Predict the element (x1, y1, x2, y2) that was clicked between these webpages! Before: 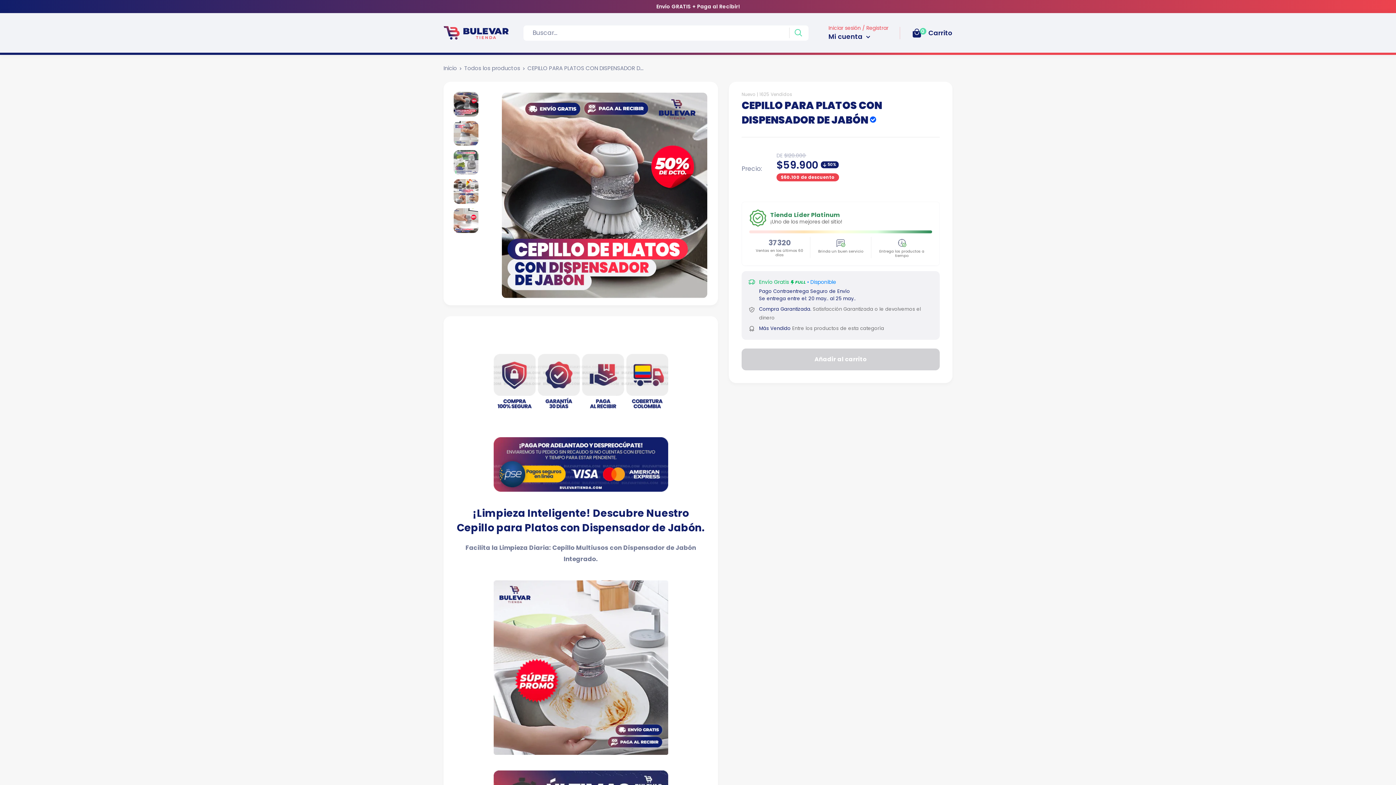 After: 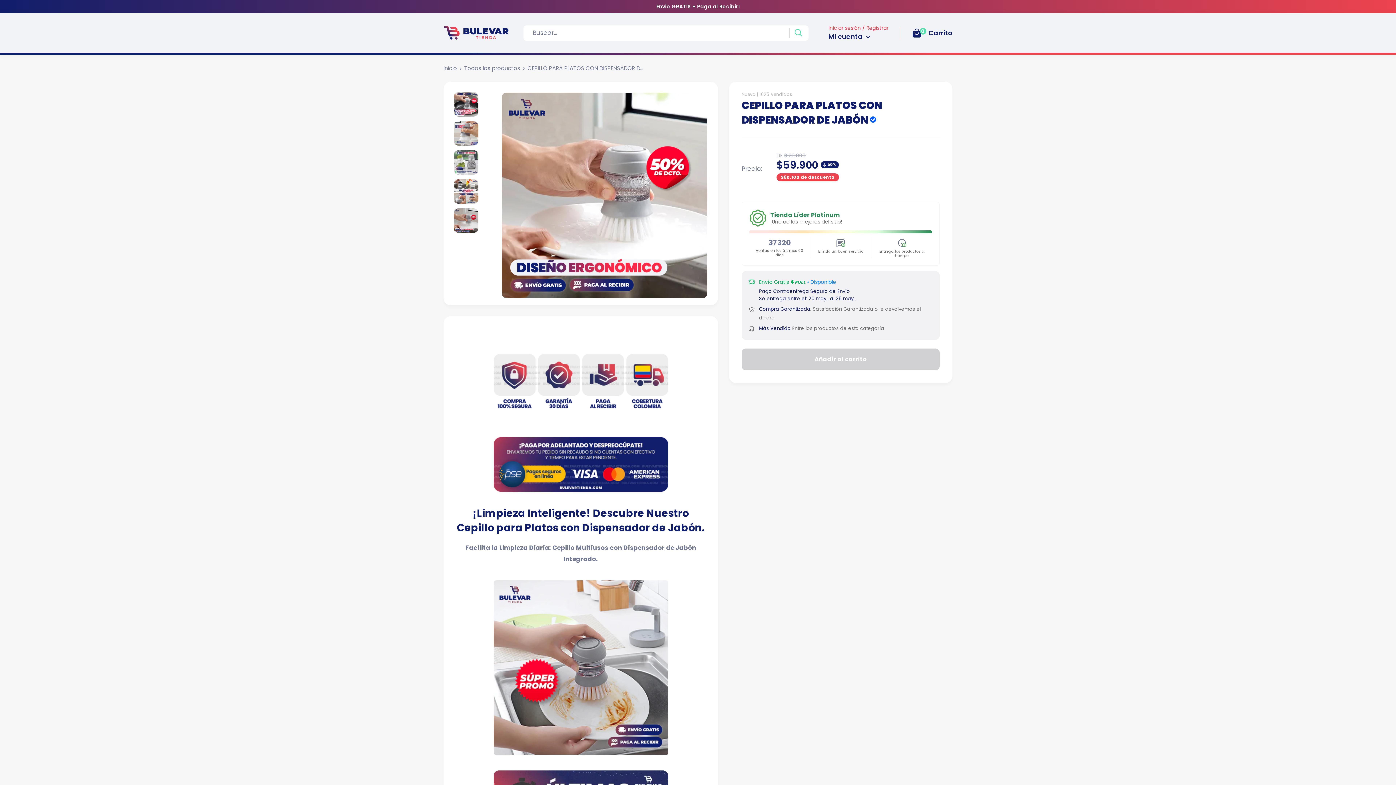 Action: bbox: (453, 207, 479, 233)